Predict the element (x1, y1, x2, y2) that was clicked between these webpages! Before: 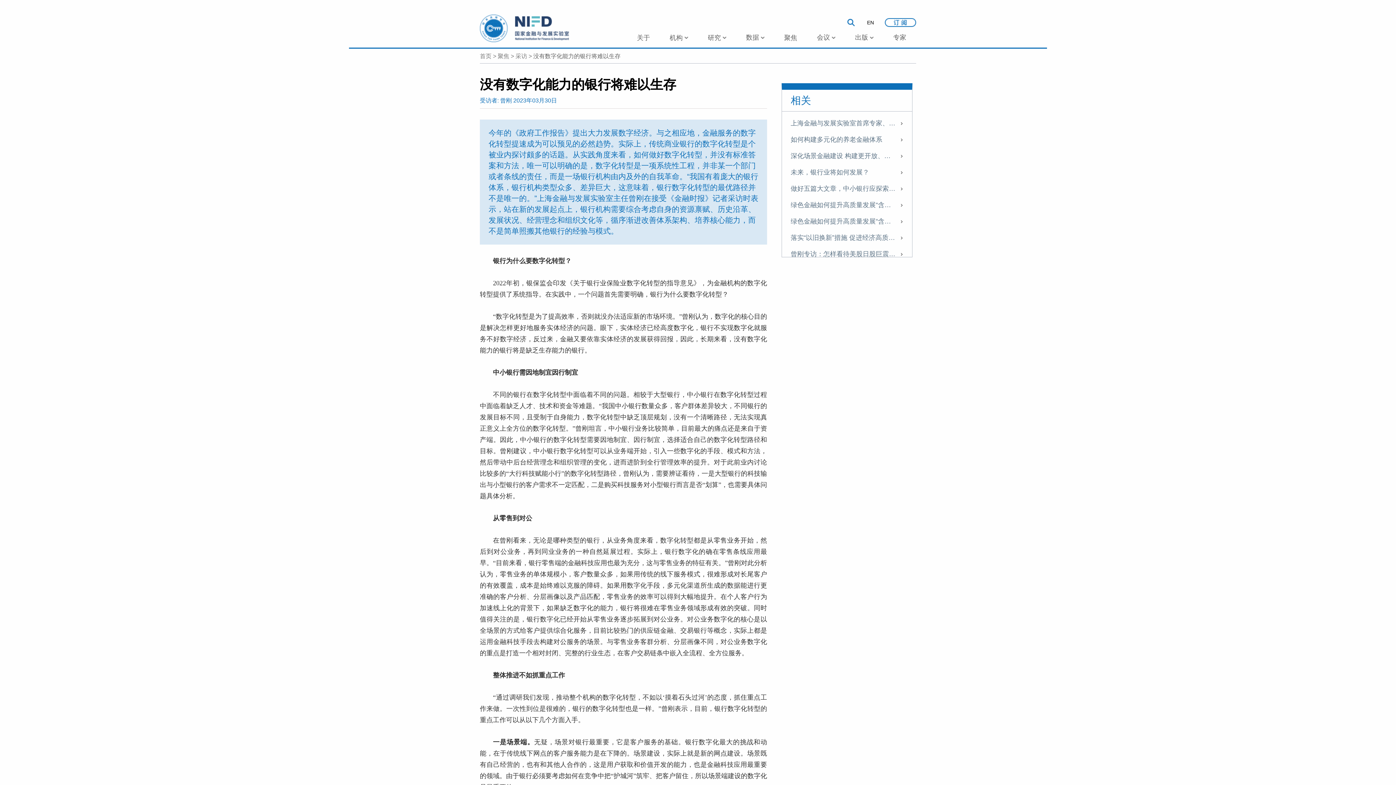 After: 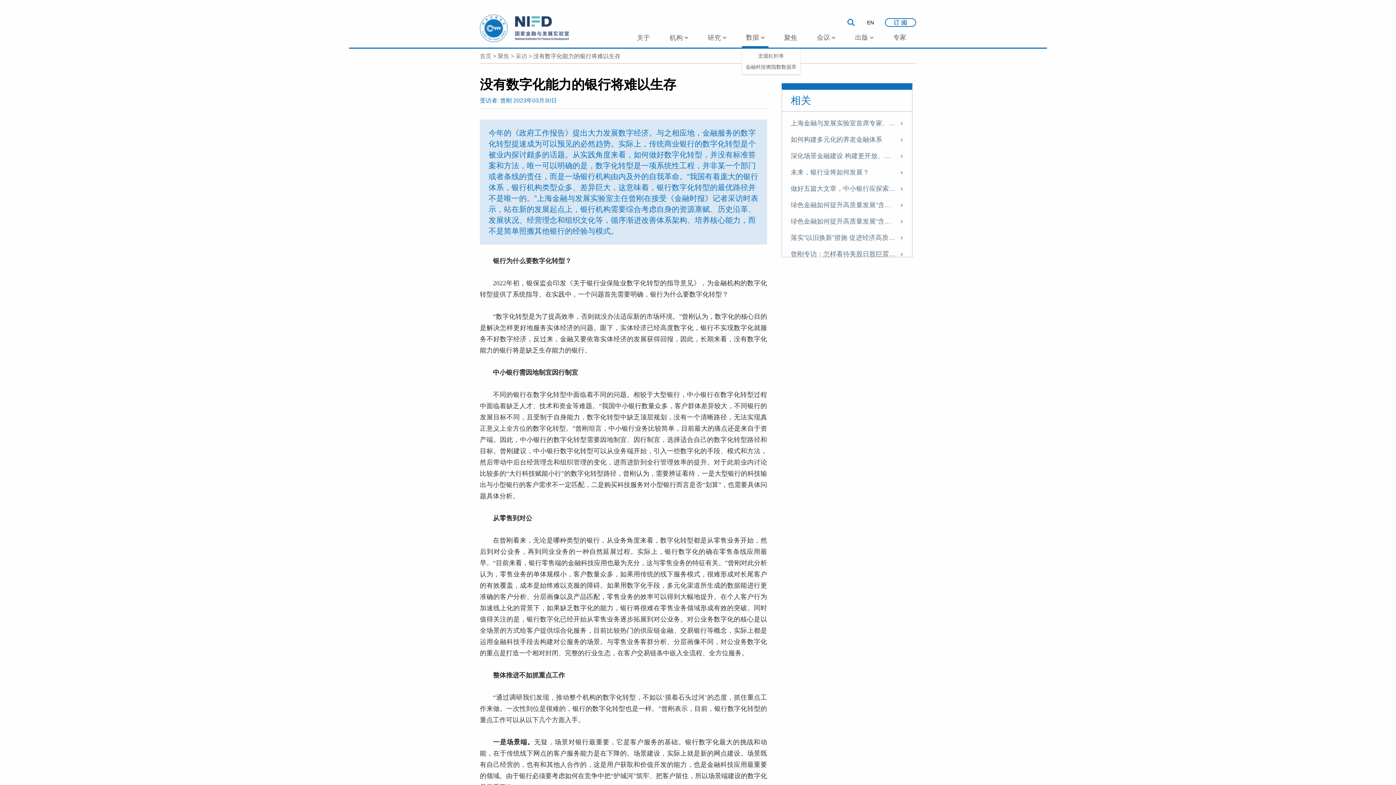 Action: label: 数据  bbox: (745, 27, 765, 47)